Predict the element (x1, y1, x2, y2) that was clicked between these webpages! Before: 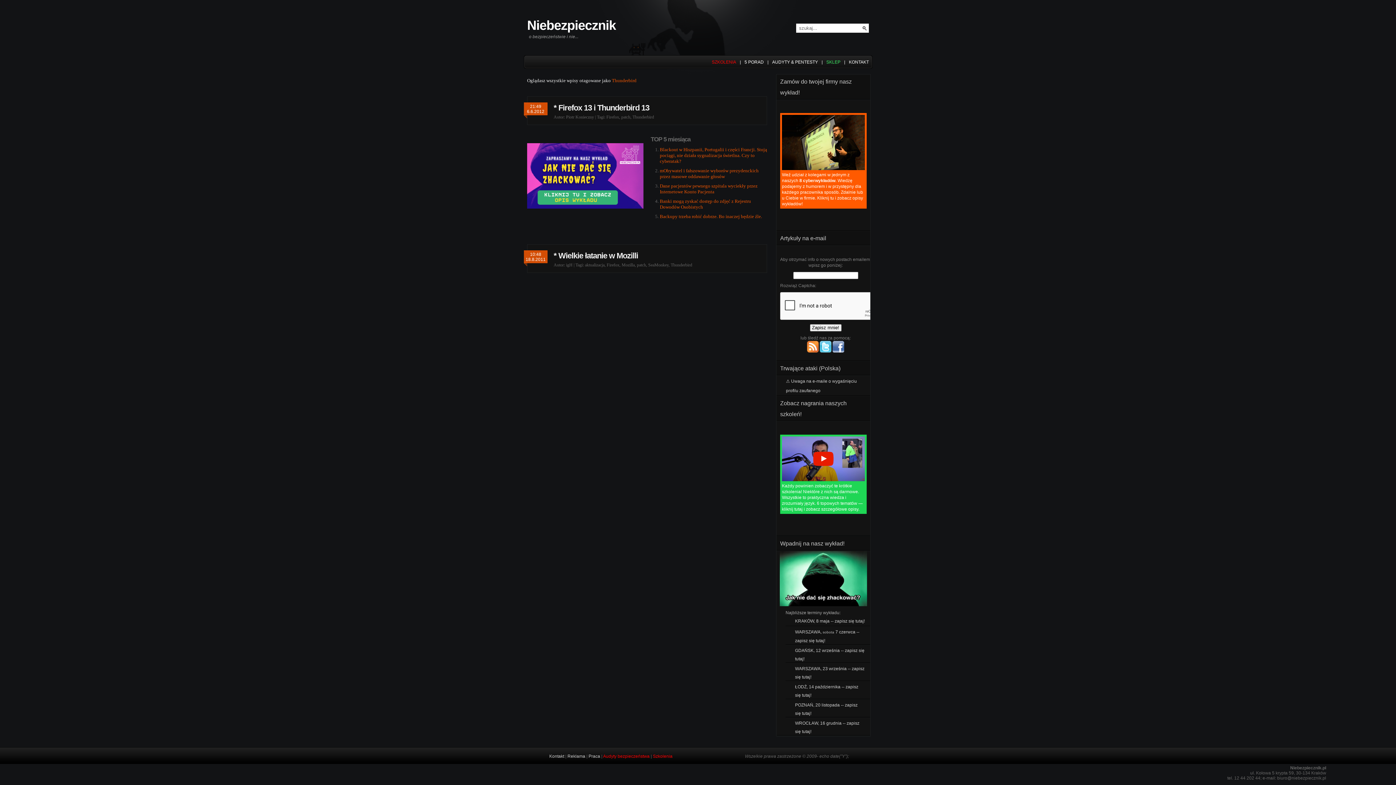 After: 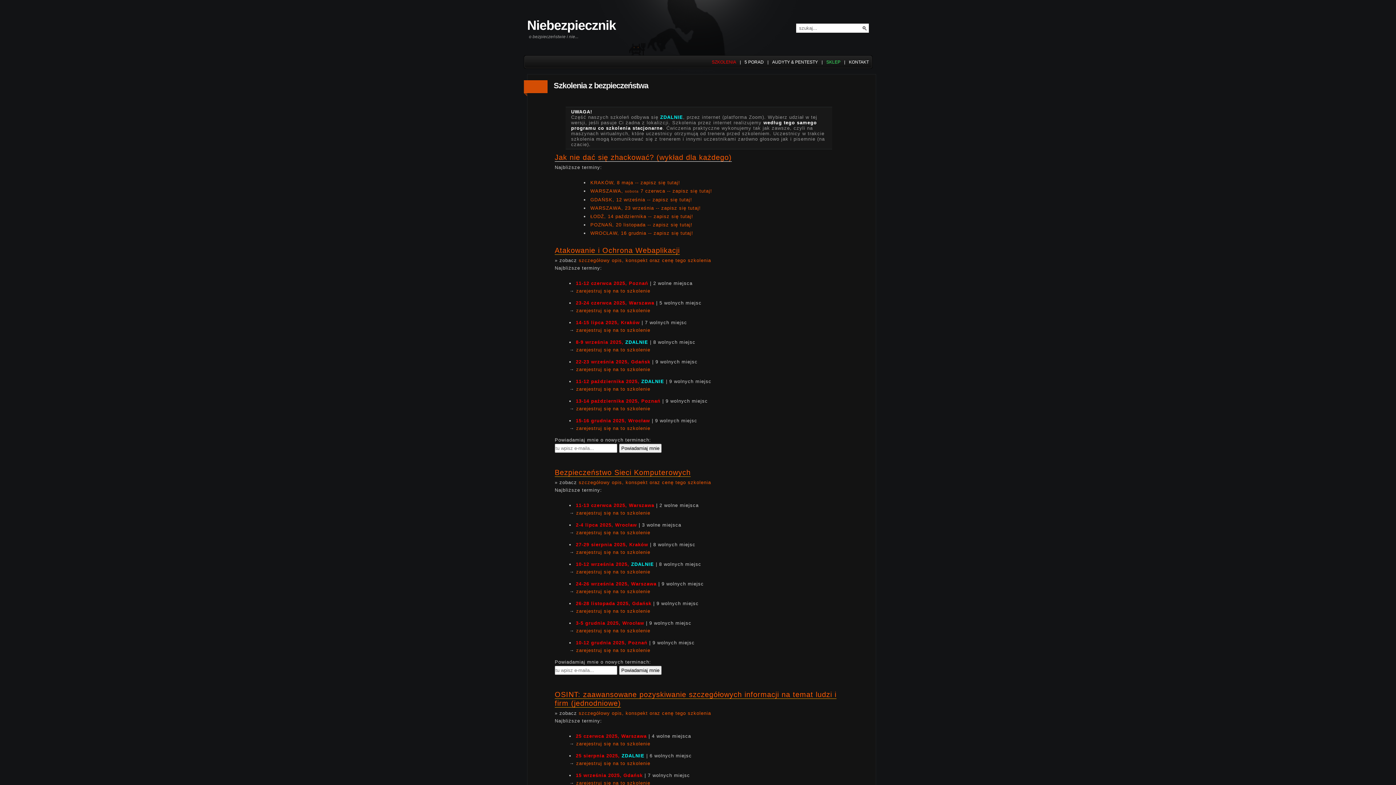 Action: bbox: (712, 58, 736, 65) label: SZKOLENIA